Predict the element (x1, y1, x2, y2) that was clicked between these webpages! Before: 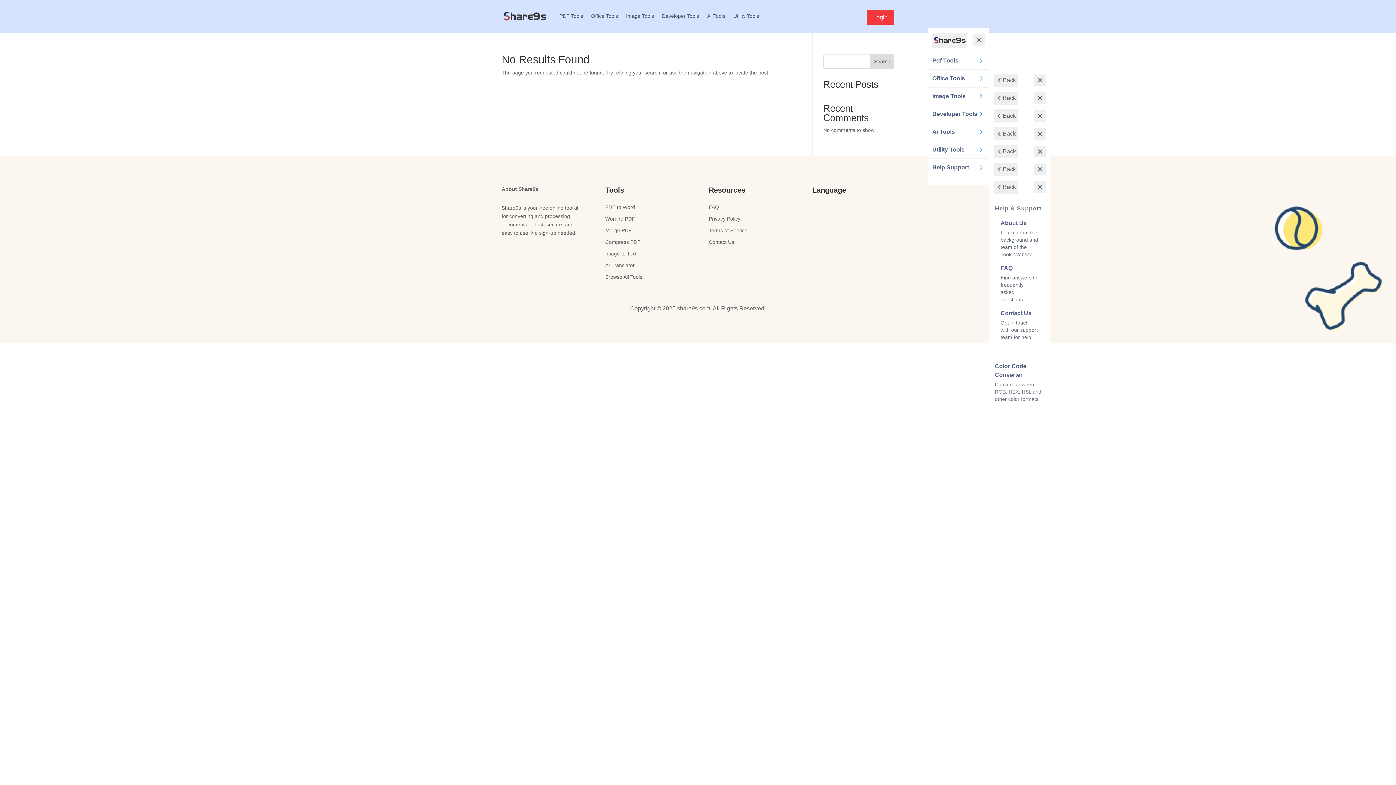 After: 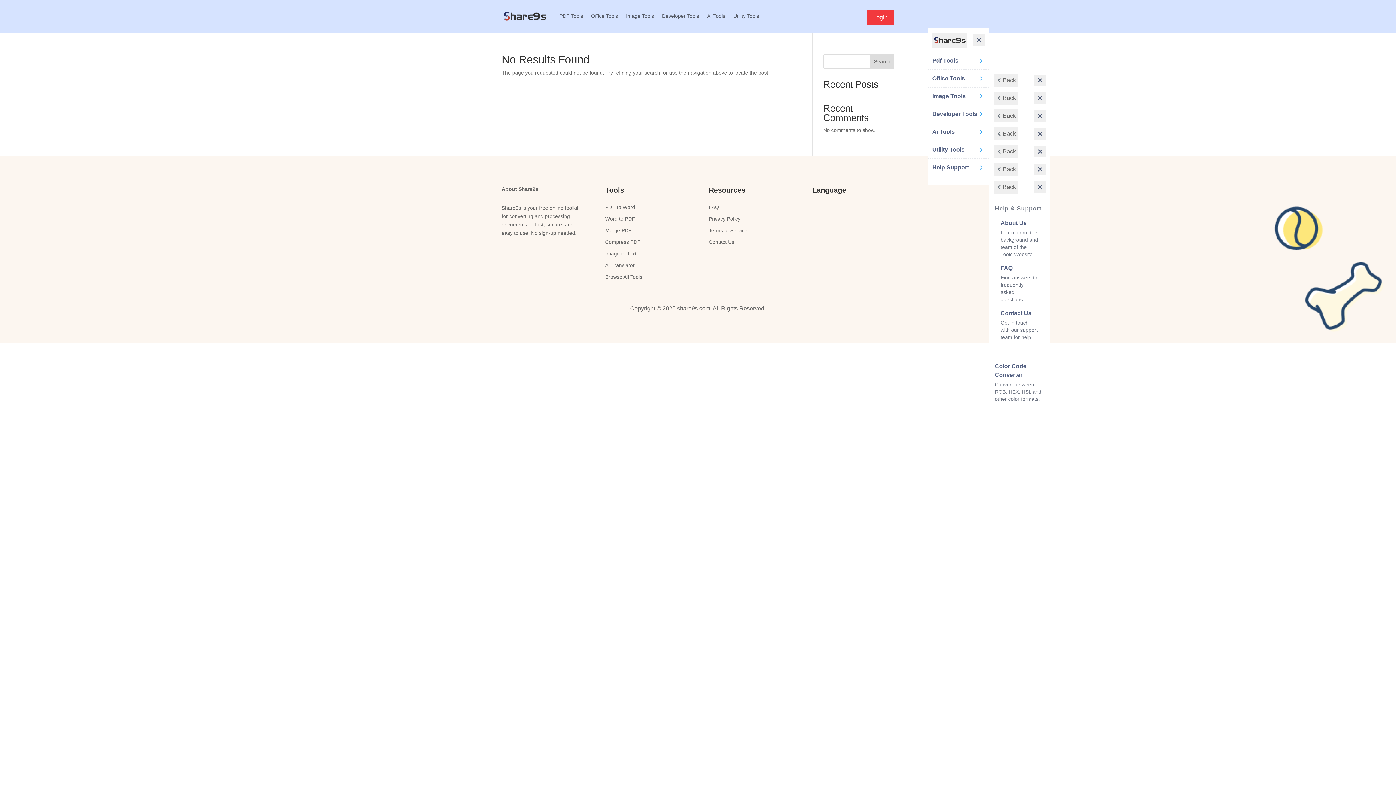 Action: label: FAQ bbox: (708, 204, 719, 210)